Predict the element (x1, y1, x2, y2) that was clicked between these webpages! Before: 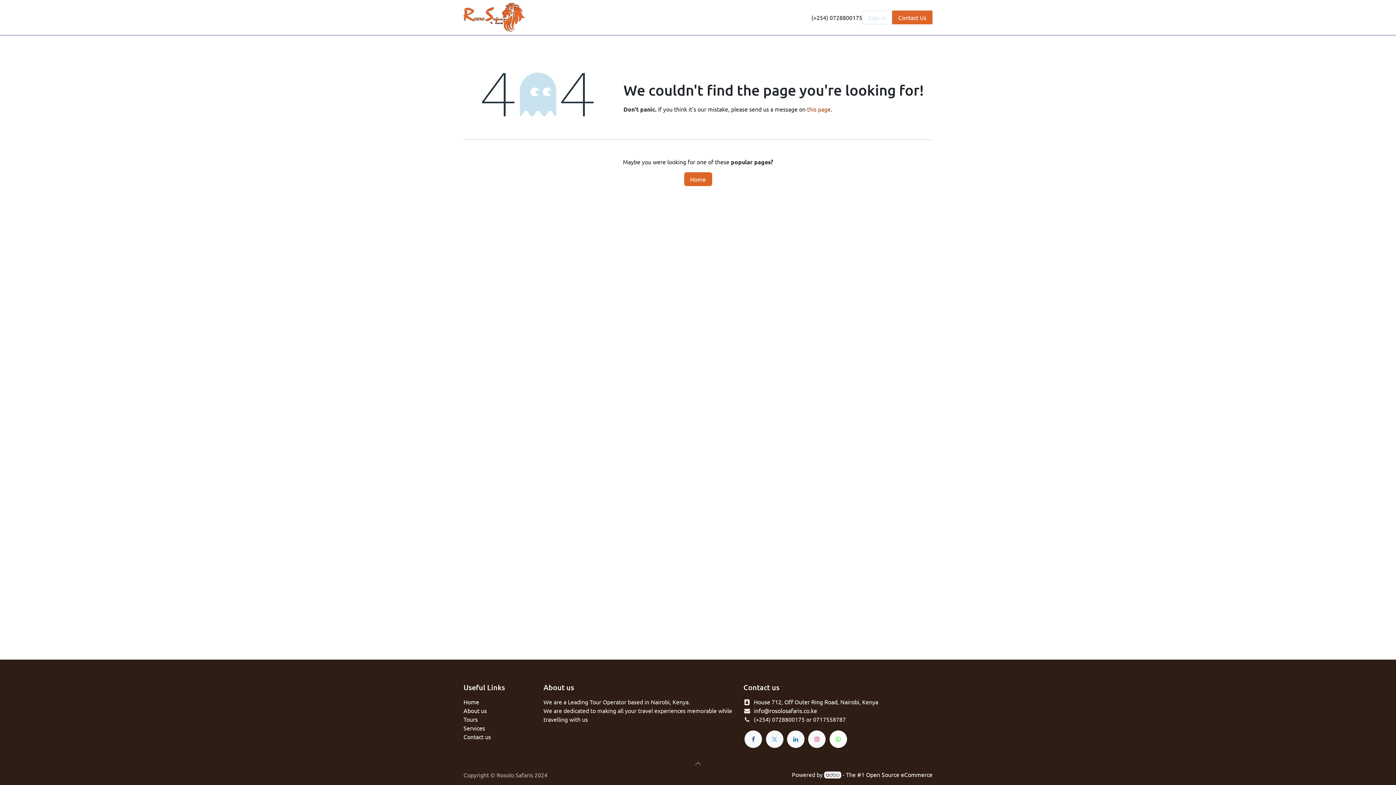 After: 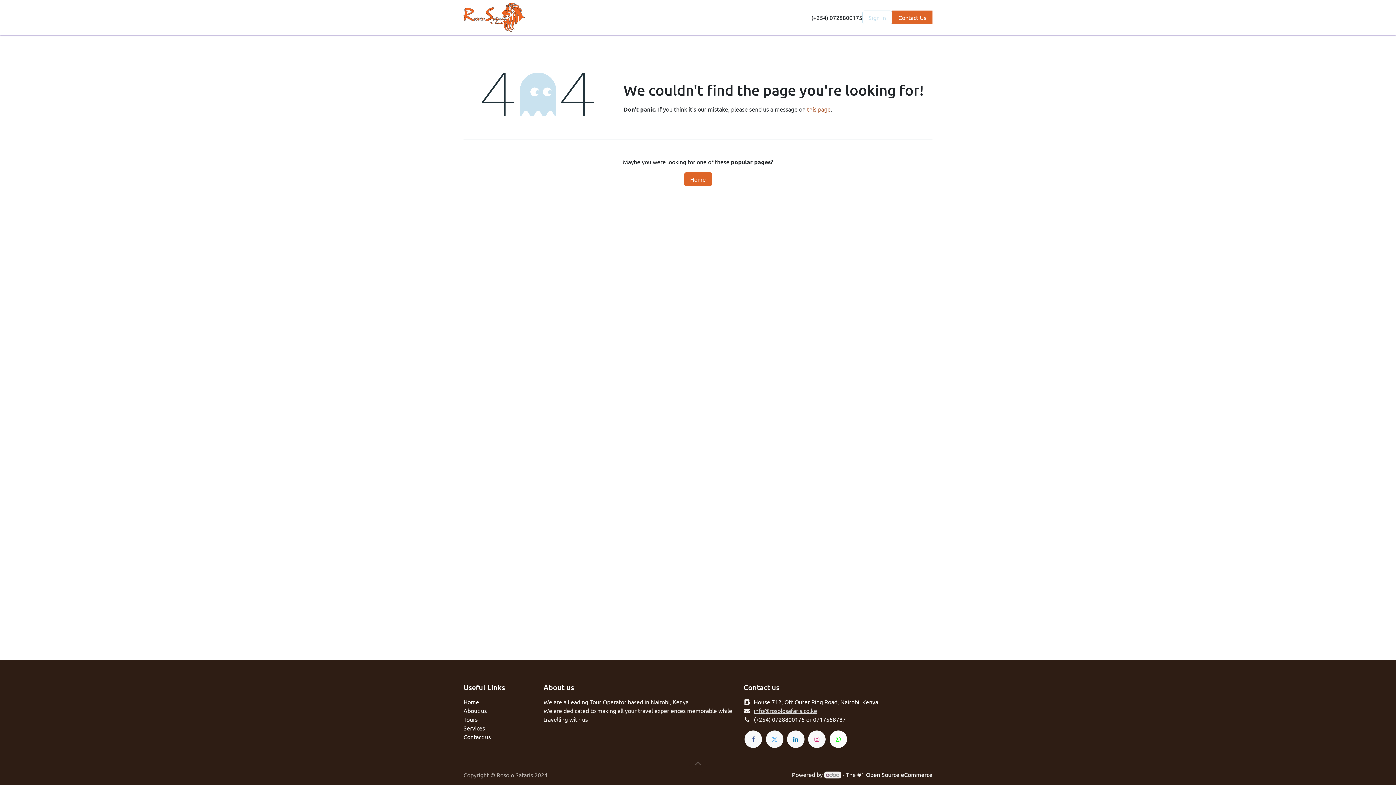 Action: bbox: (754, 707, 817, 714) label: info@rosolosafaris.co.ke